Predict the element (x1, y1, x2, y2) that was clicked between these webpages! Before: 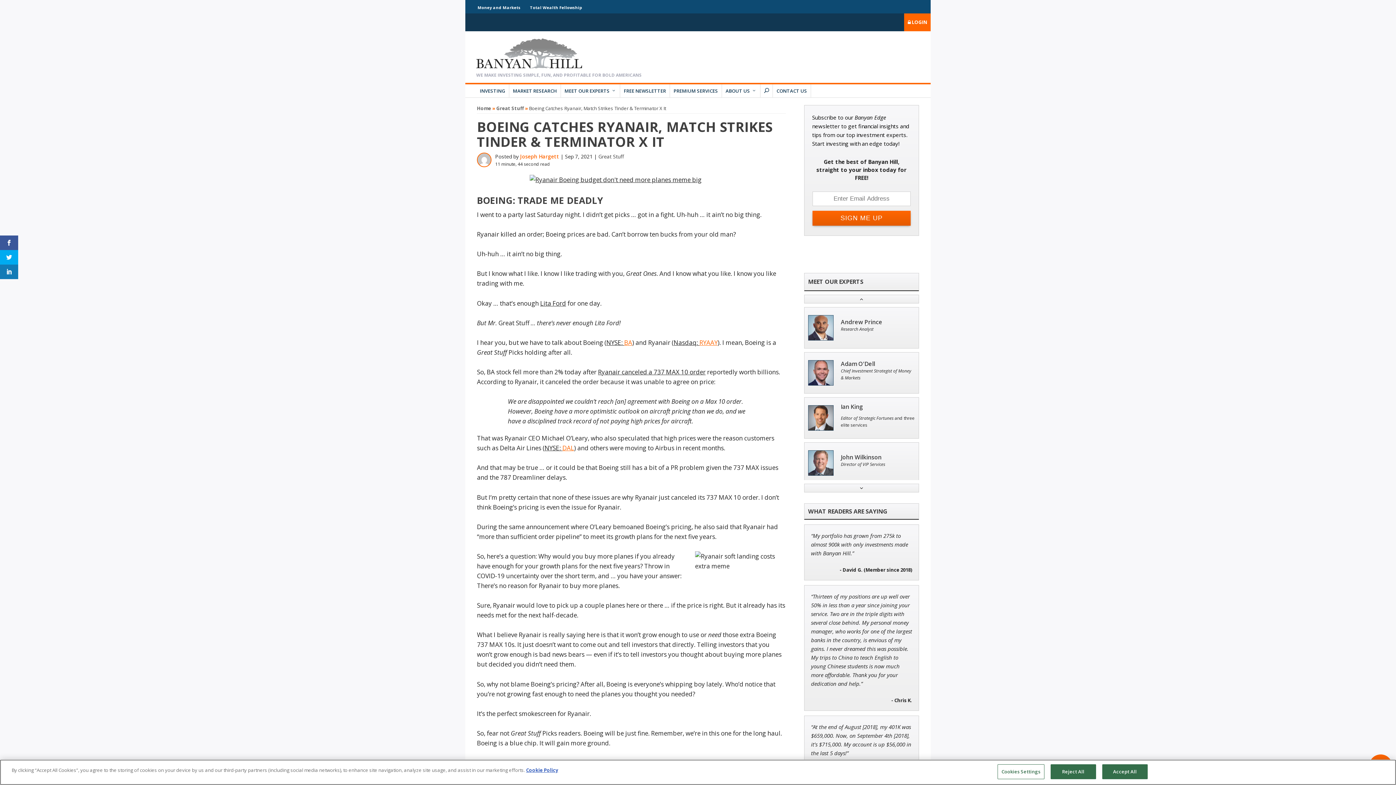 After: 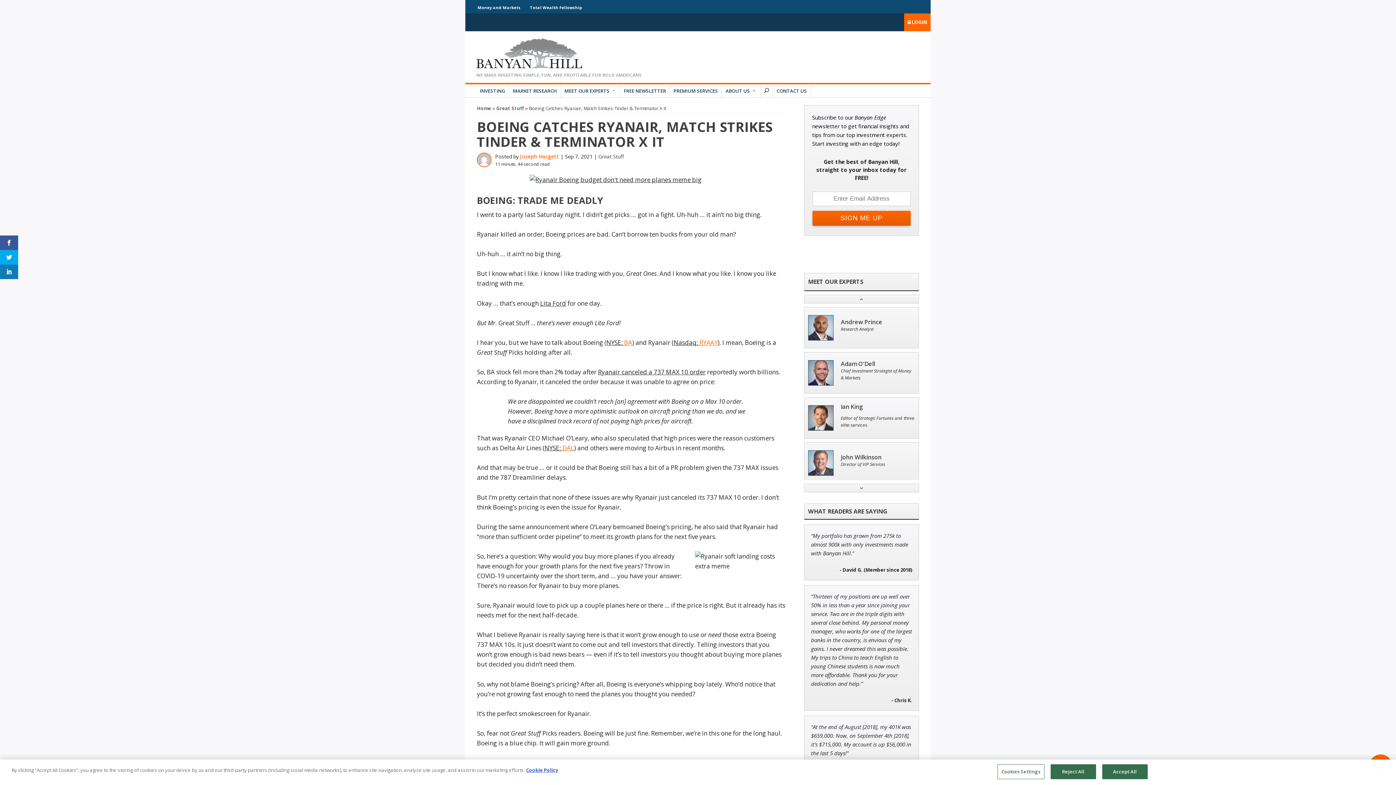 Action: bbox: (544, 444, 574, 452) label: NYSE: DAL